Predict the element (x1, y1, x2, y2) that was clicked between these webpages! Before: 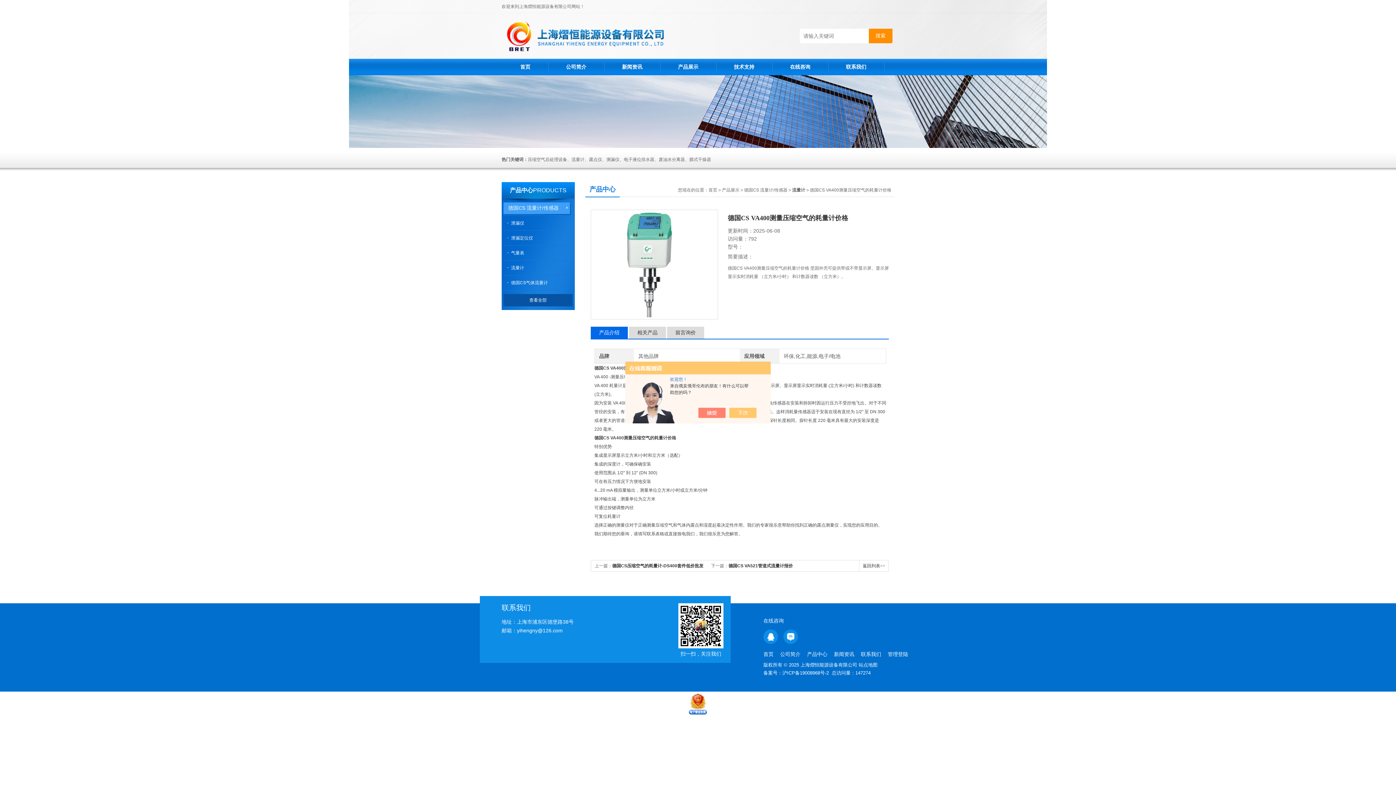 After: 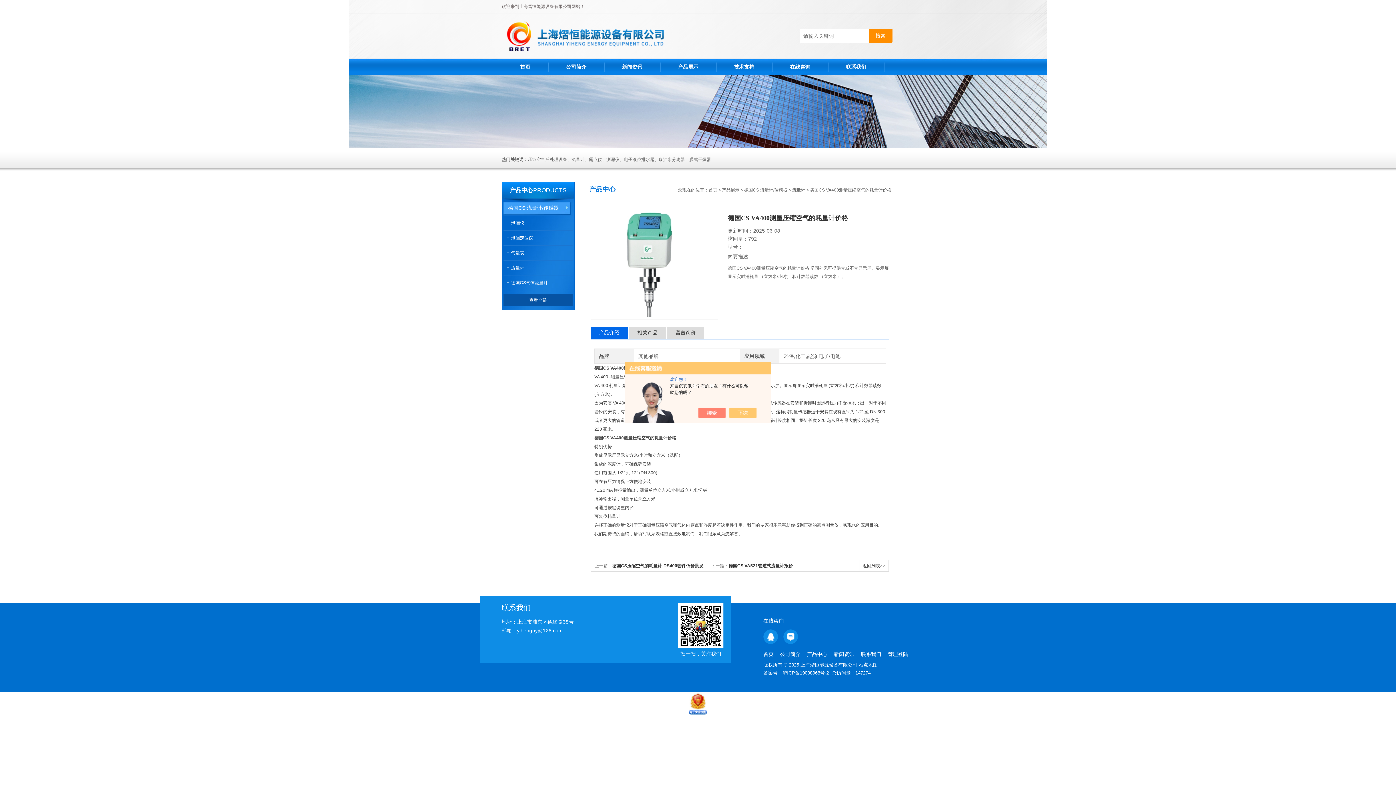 Action: bbox: (590, 326, 628, 338) label: 产品介绍